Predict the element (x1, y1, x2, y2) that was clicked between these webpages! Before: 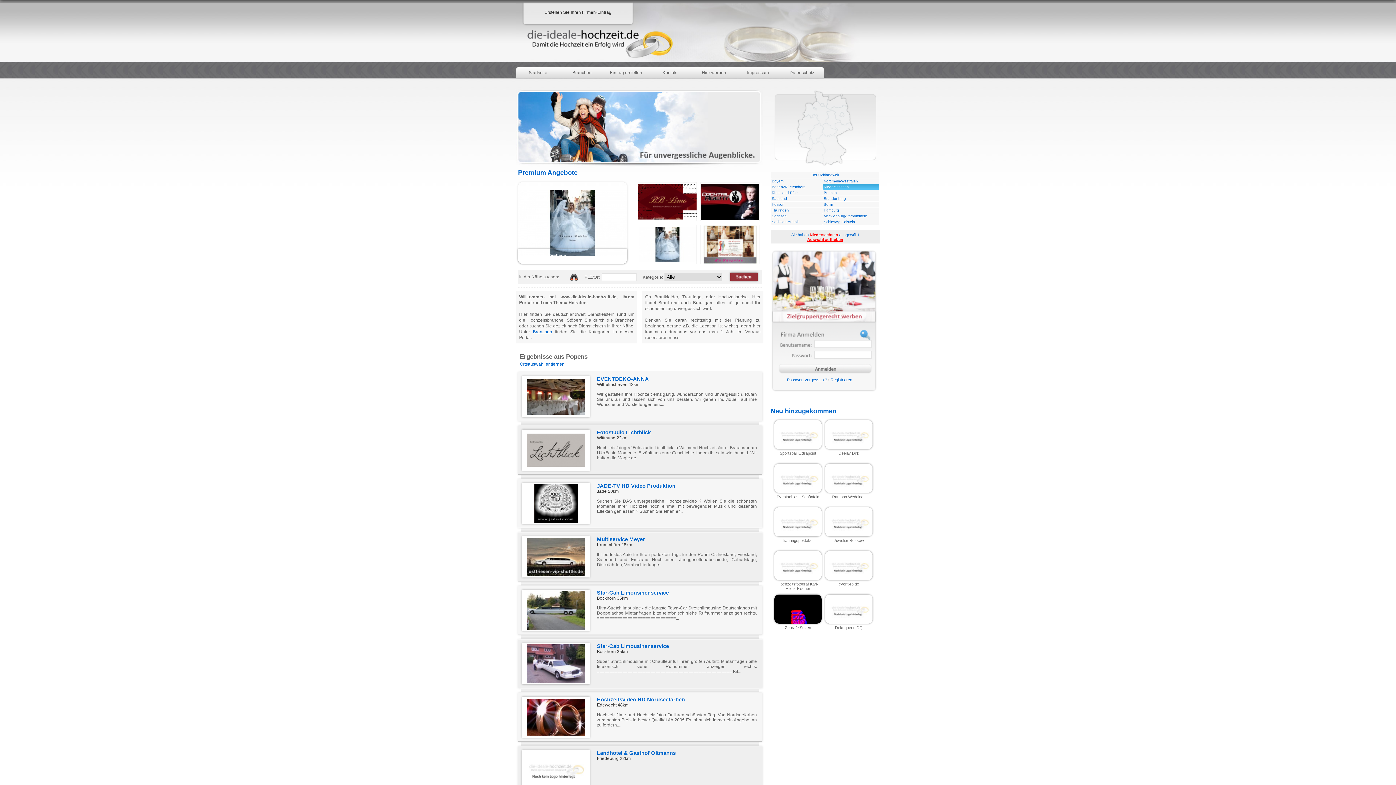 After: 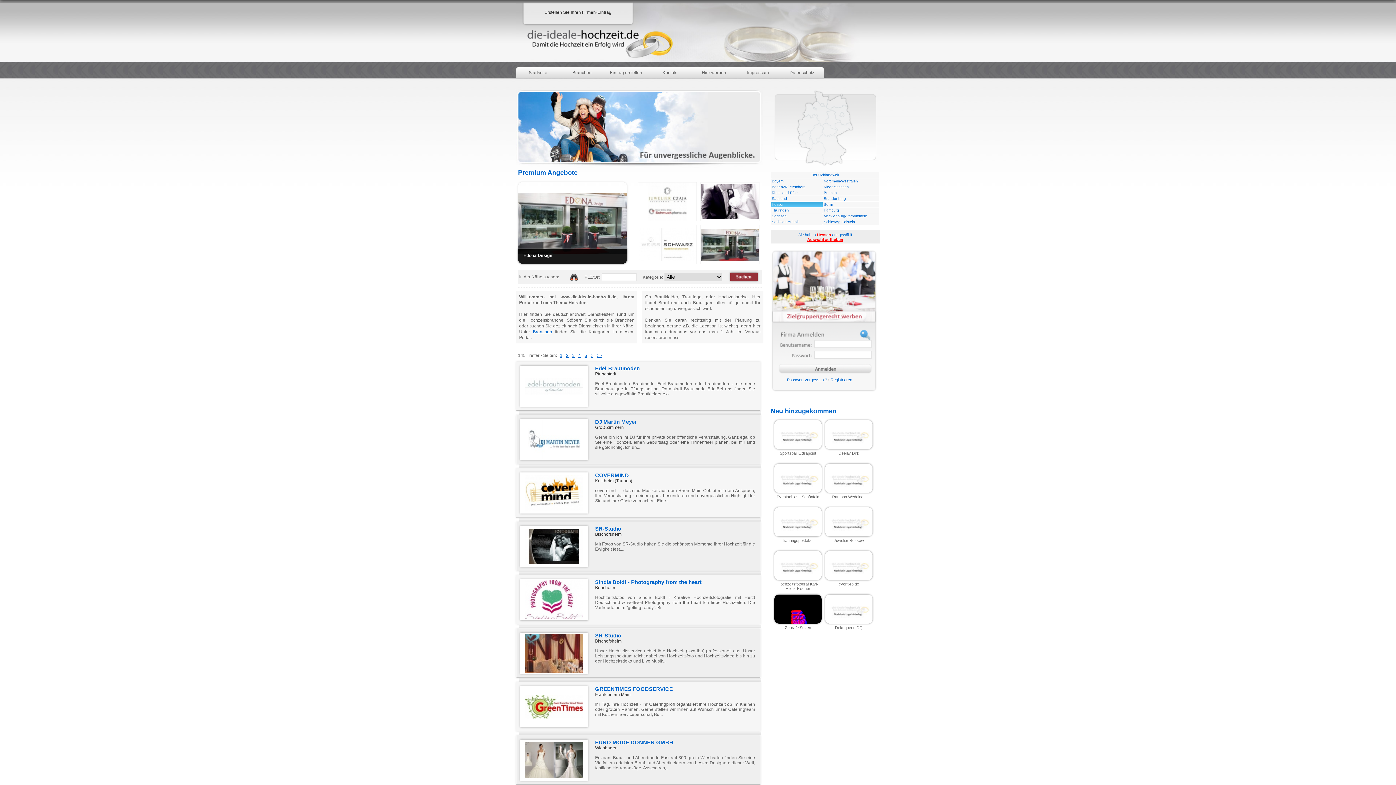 Action: bbox: (772, 202, 784, 206) label: Hessen
